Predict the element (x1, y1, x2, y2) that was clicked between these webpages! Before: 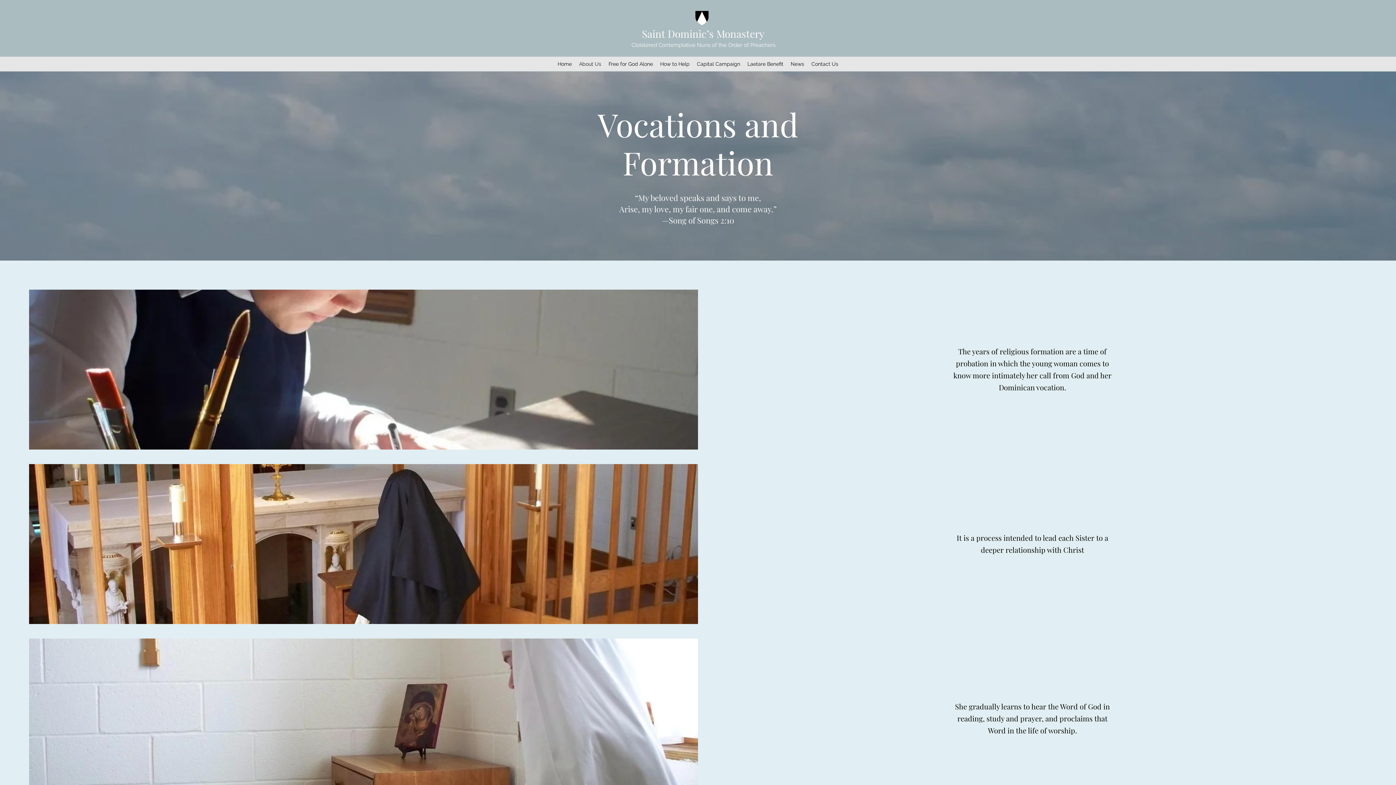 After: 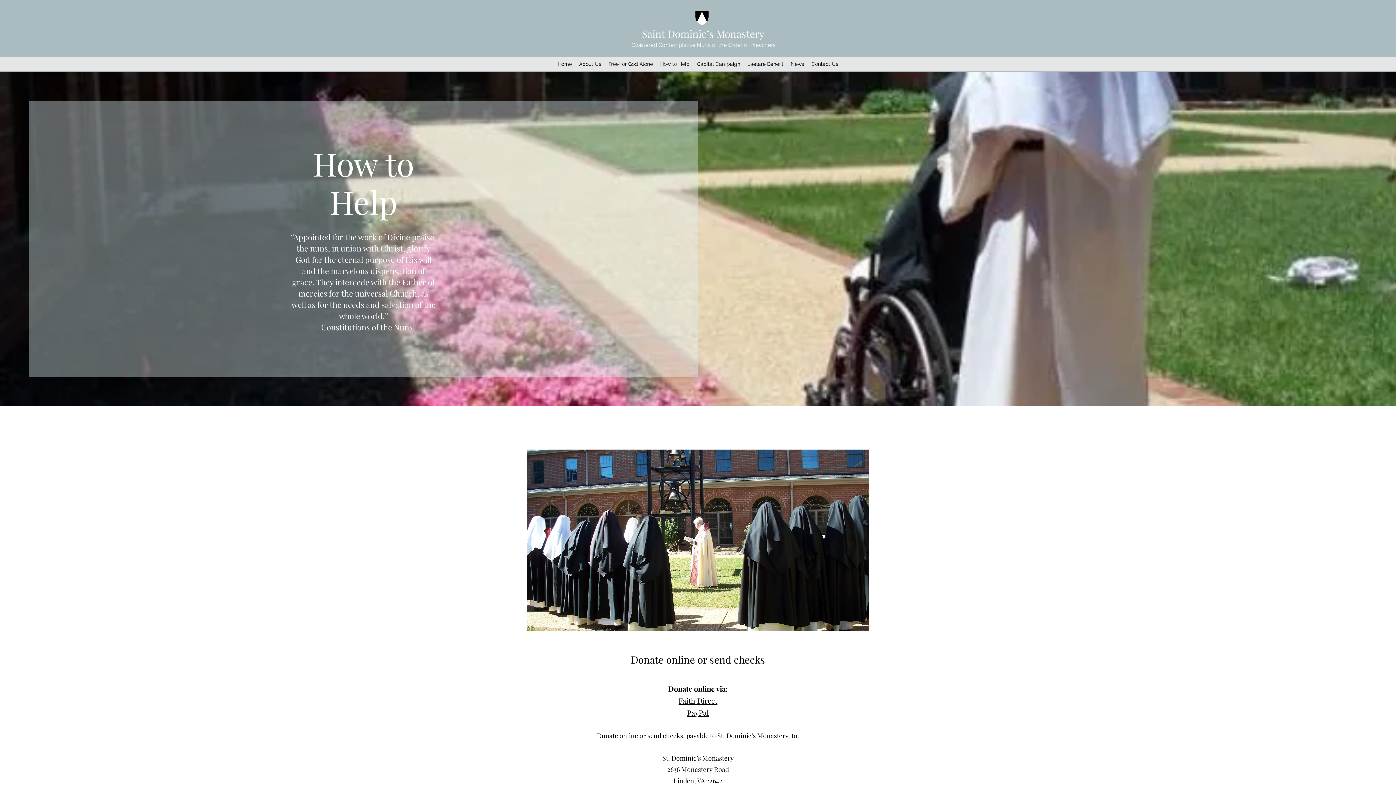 Action: bbox: (656, 58, 693, 69) label: How to Help